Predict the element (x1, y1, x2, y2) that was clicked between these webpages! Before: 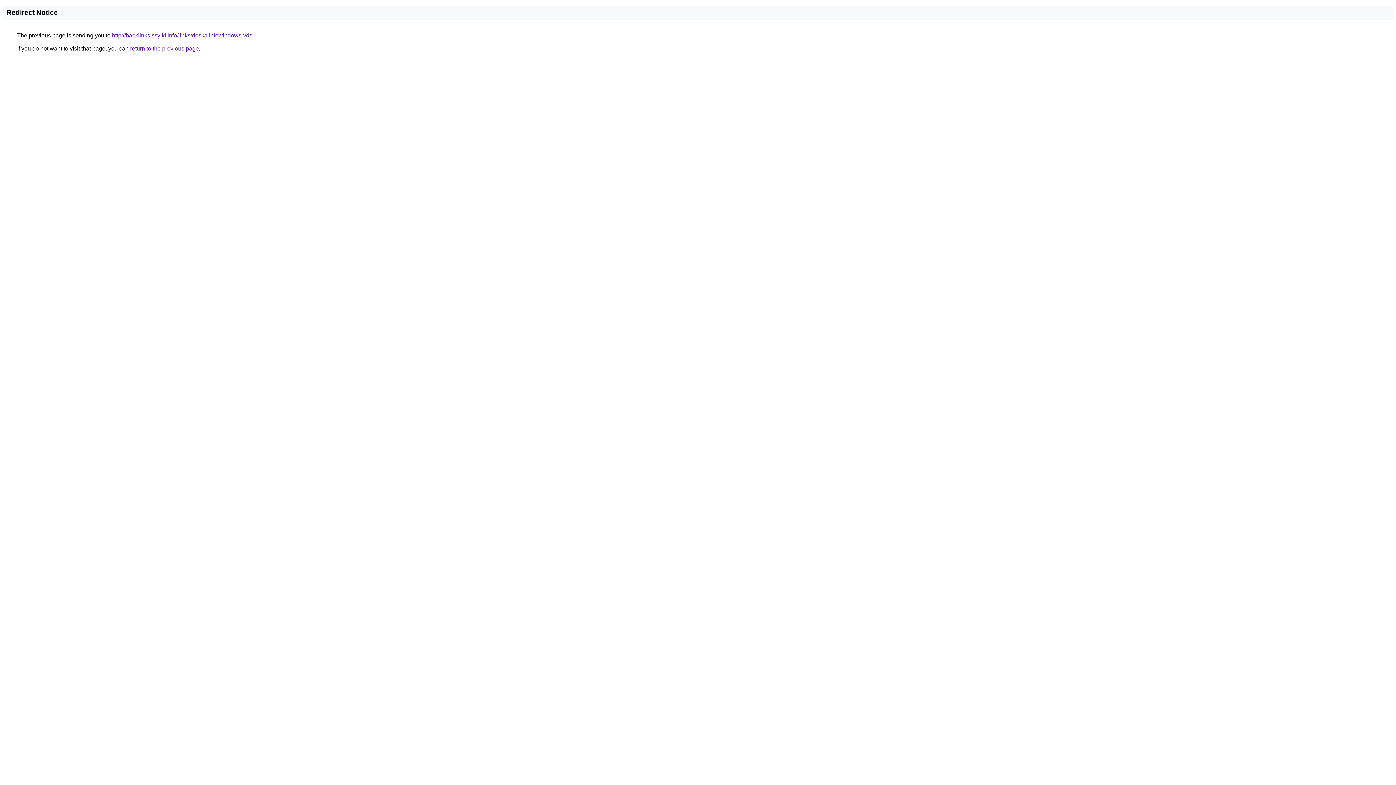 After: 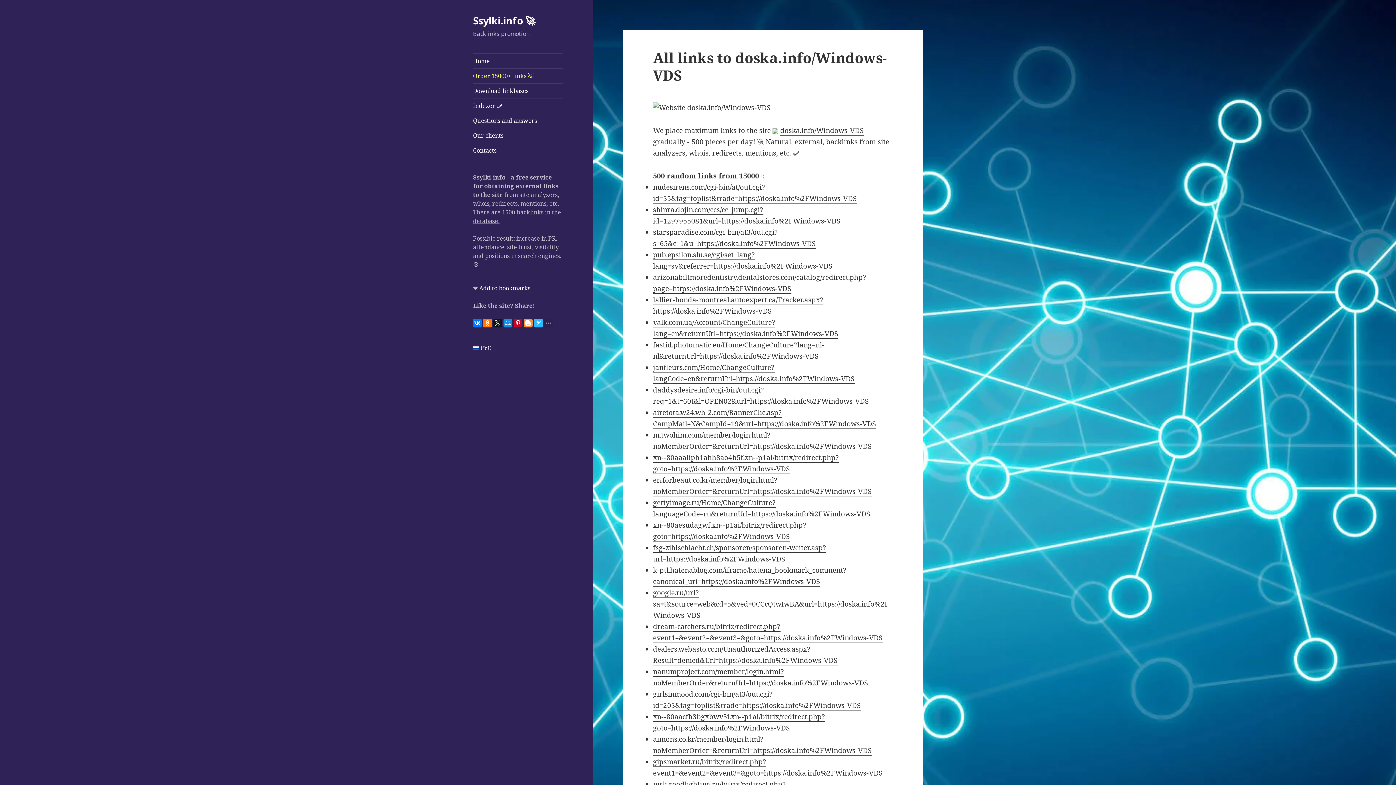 Action: label: http://backlinks.ssylki.info/links/doska.infowindows-vds bbox: (112, 32, 252, 38)